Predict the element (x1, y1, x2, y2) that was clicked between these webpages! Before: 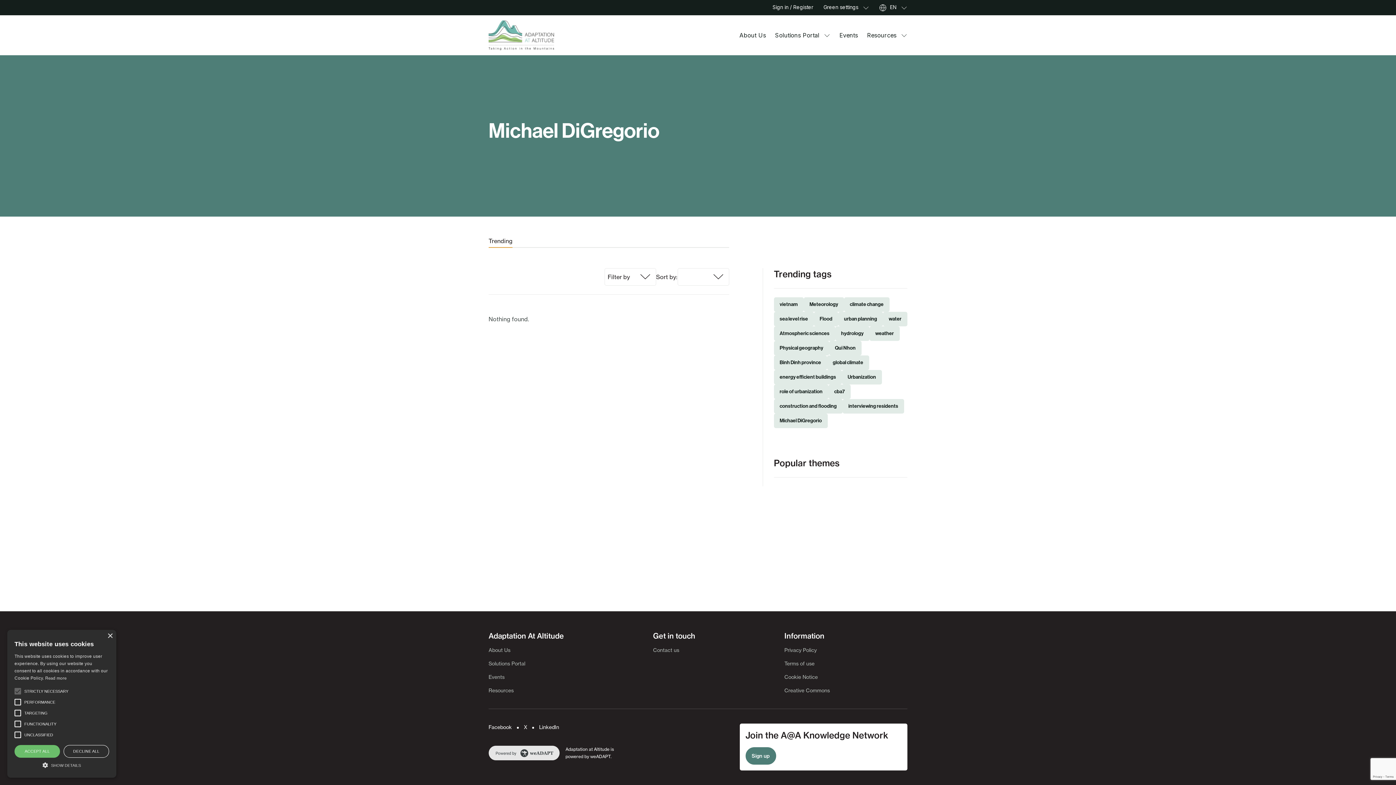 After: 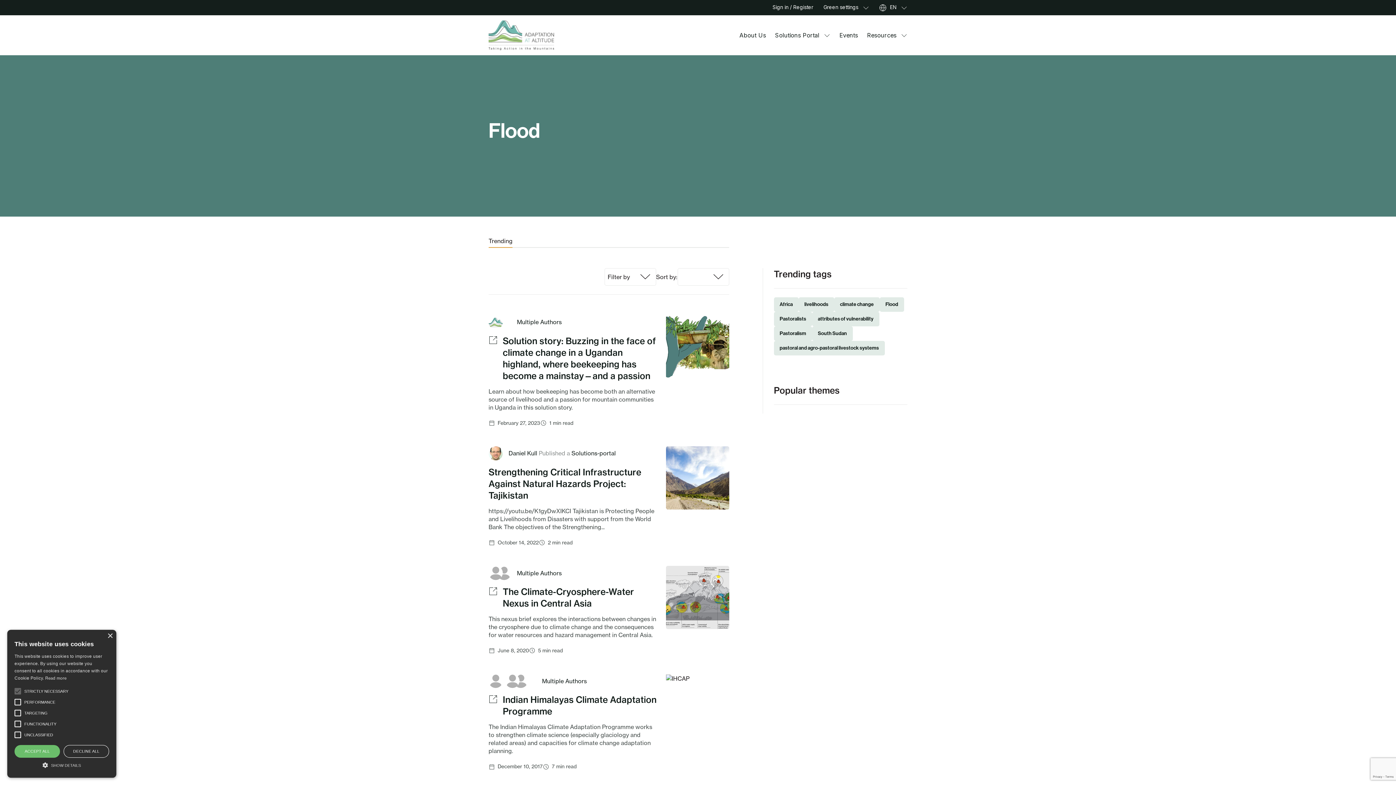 Action: bbox: (814, 311, 838, 326) label: Flood